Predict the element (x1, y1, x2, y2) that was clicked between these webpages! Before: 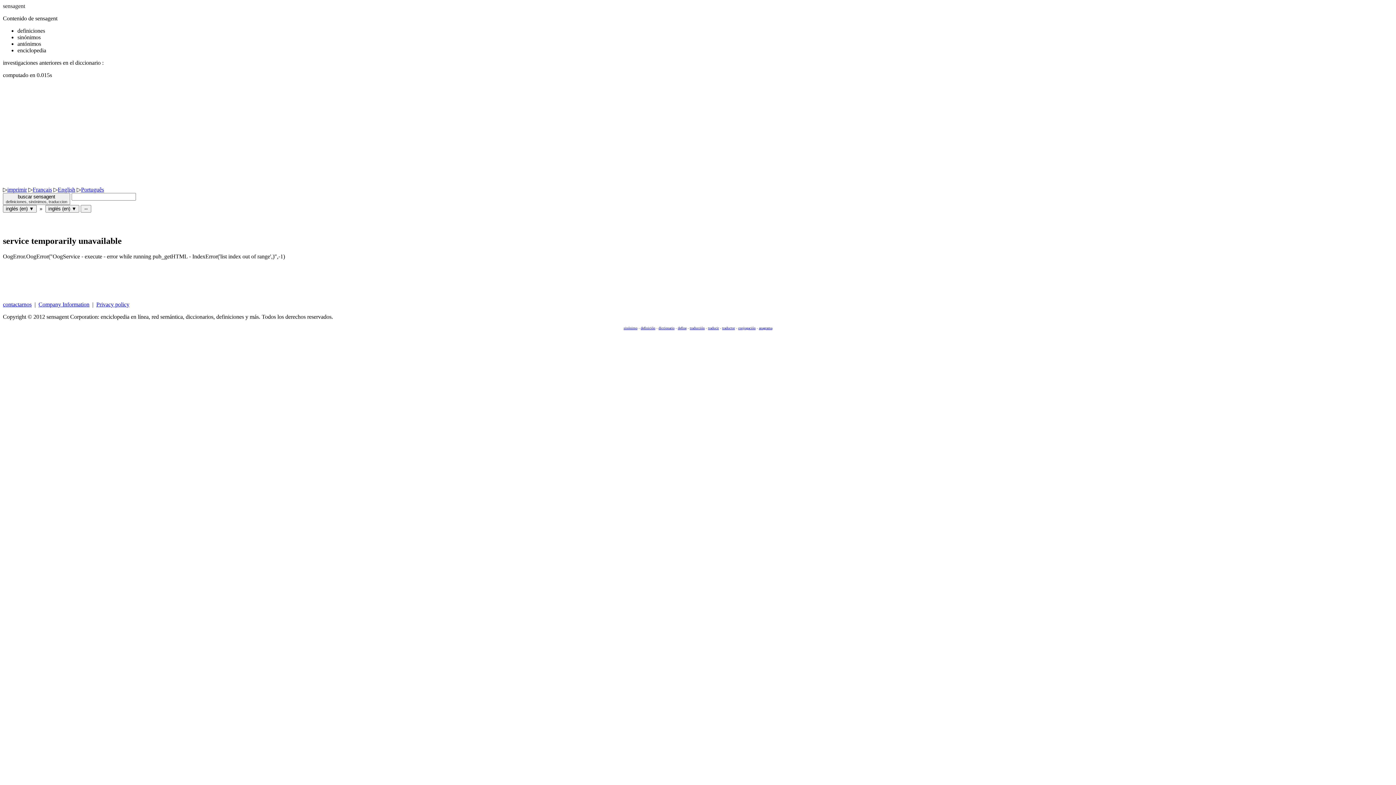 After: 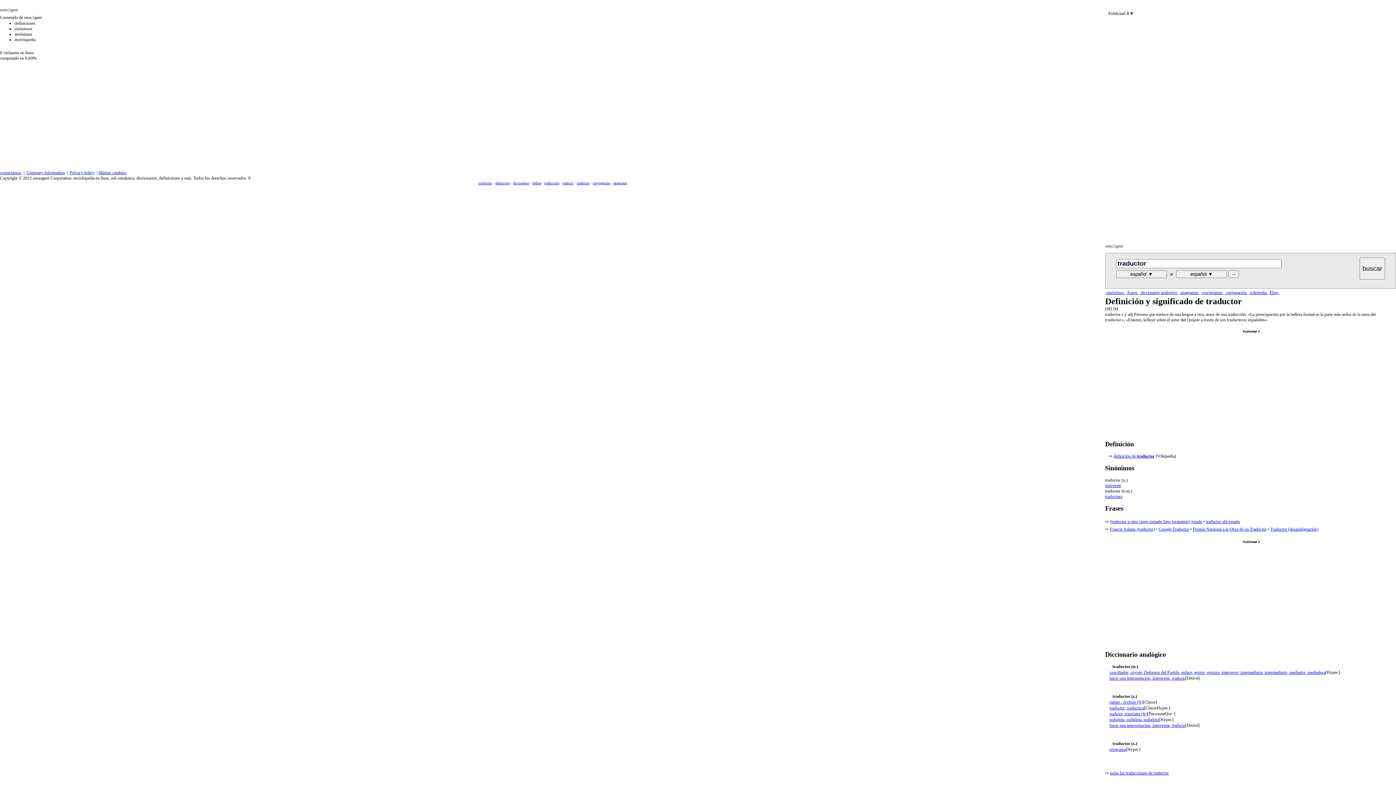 Action: bbox: (722, 326, 735, 330) label: traductor